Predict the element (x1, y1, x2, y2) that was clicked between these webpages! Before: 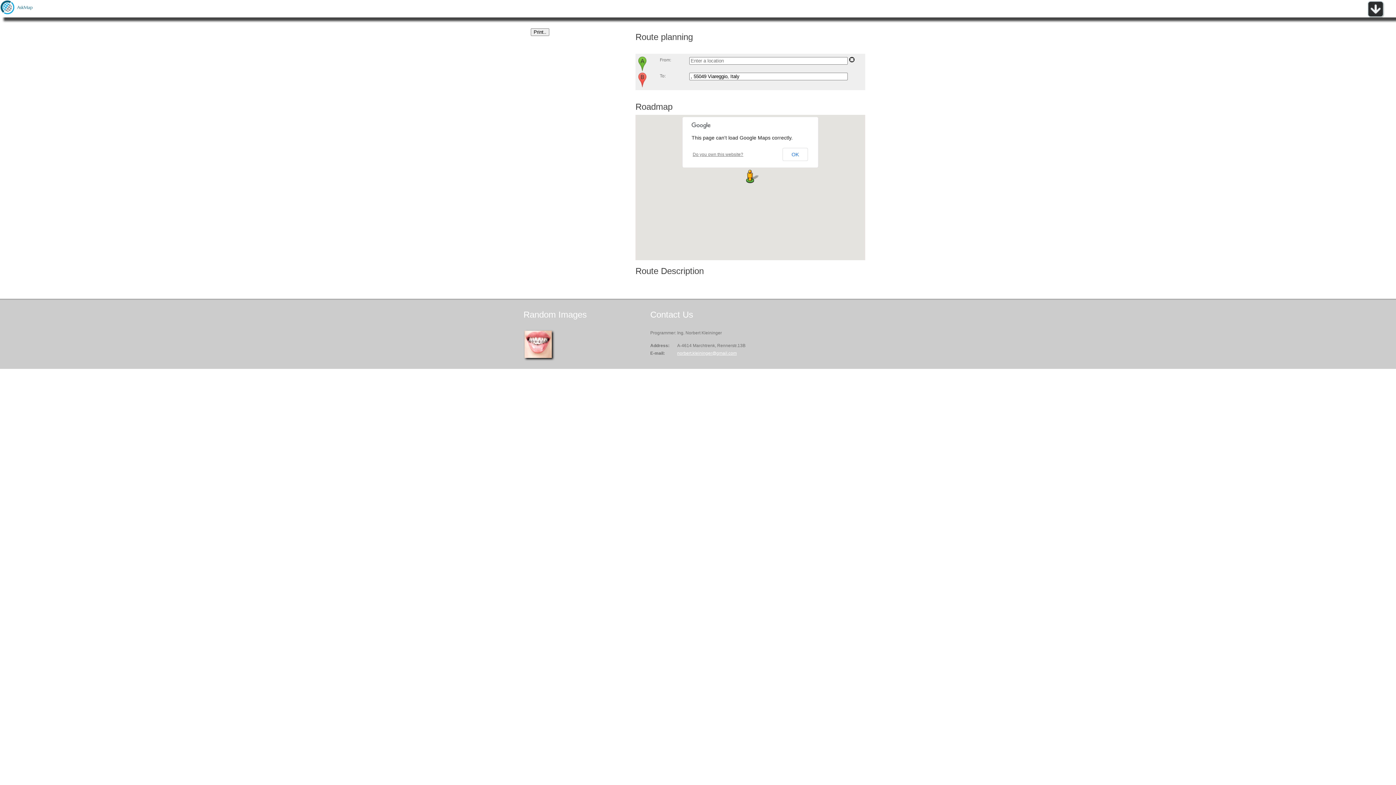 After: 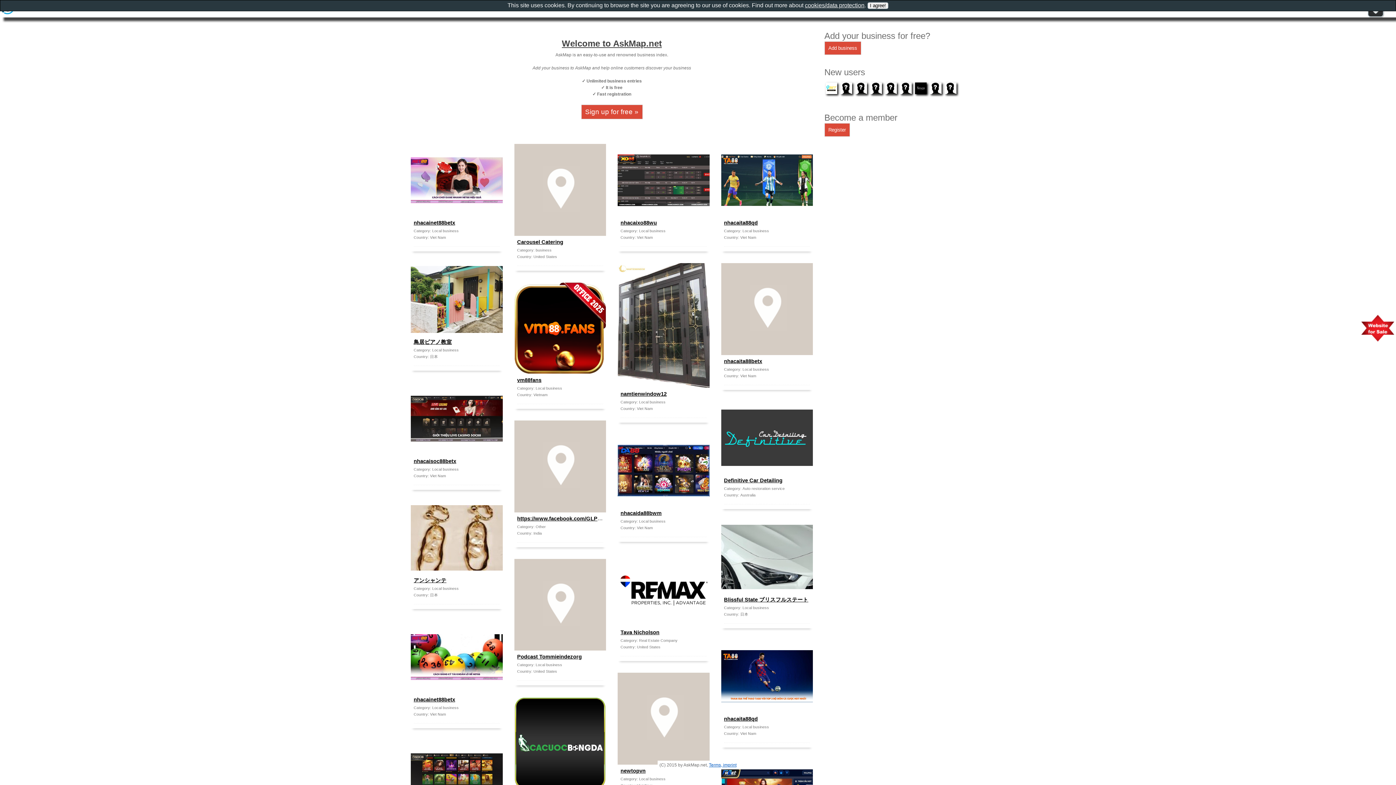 Action: bbox: (0, 10, 36, 15)